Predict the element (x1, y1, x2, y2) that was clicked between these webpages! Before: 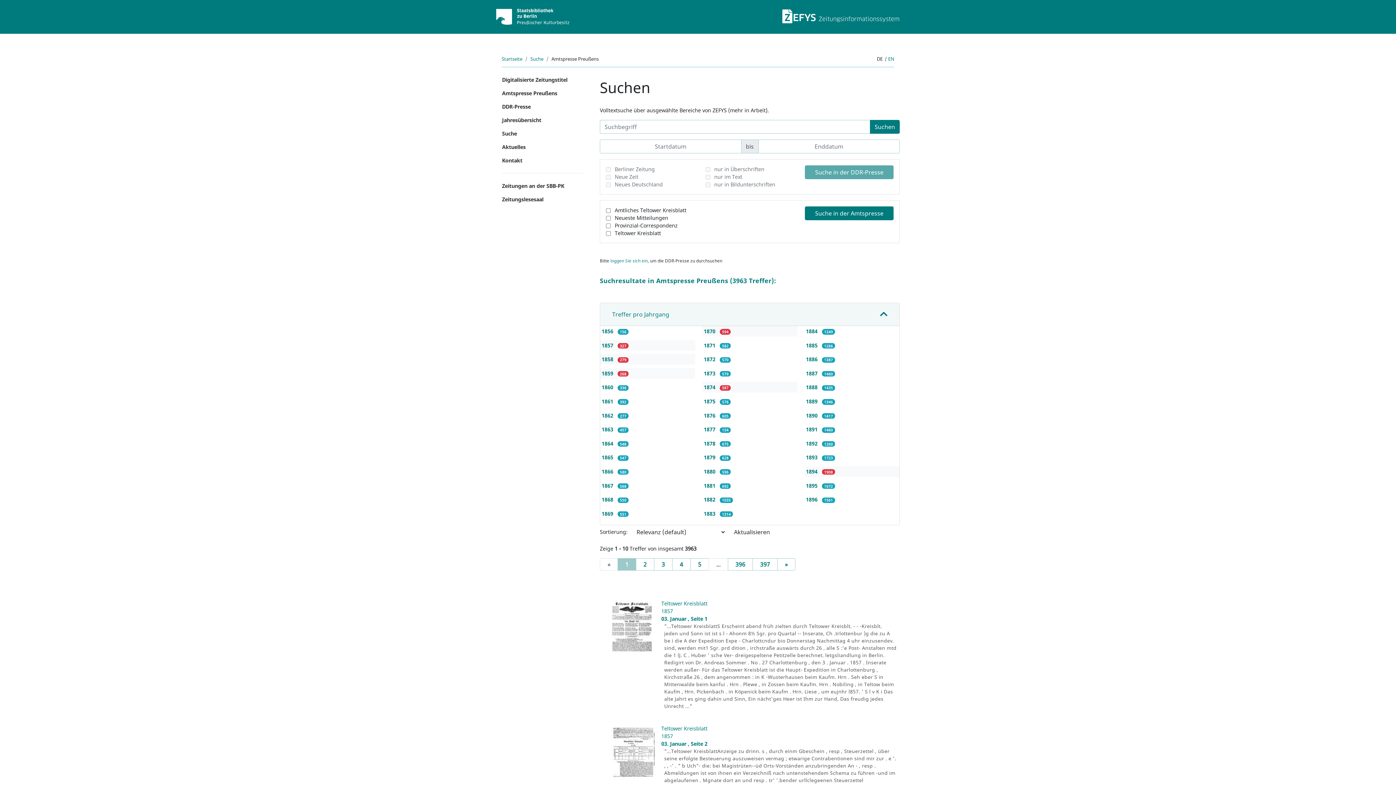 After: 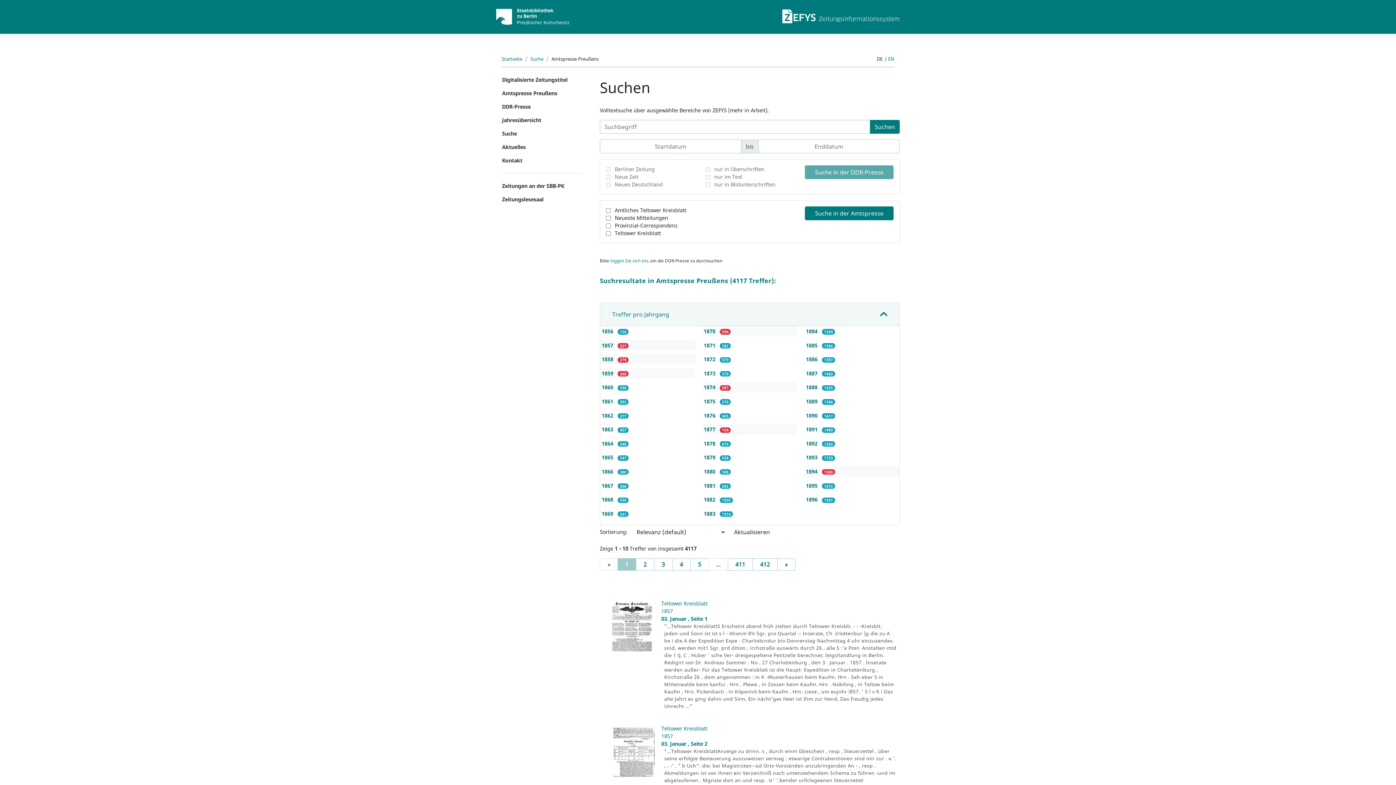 Action: label: 1877  bbox: (704, 426, 717, 433)